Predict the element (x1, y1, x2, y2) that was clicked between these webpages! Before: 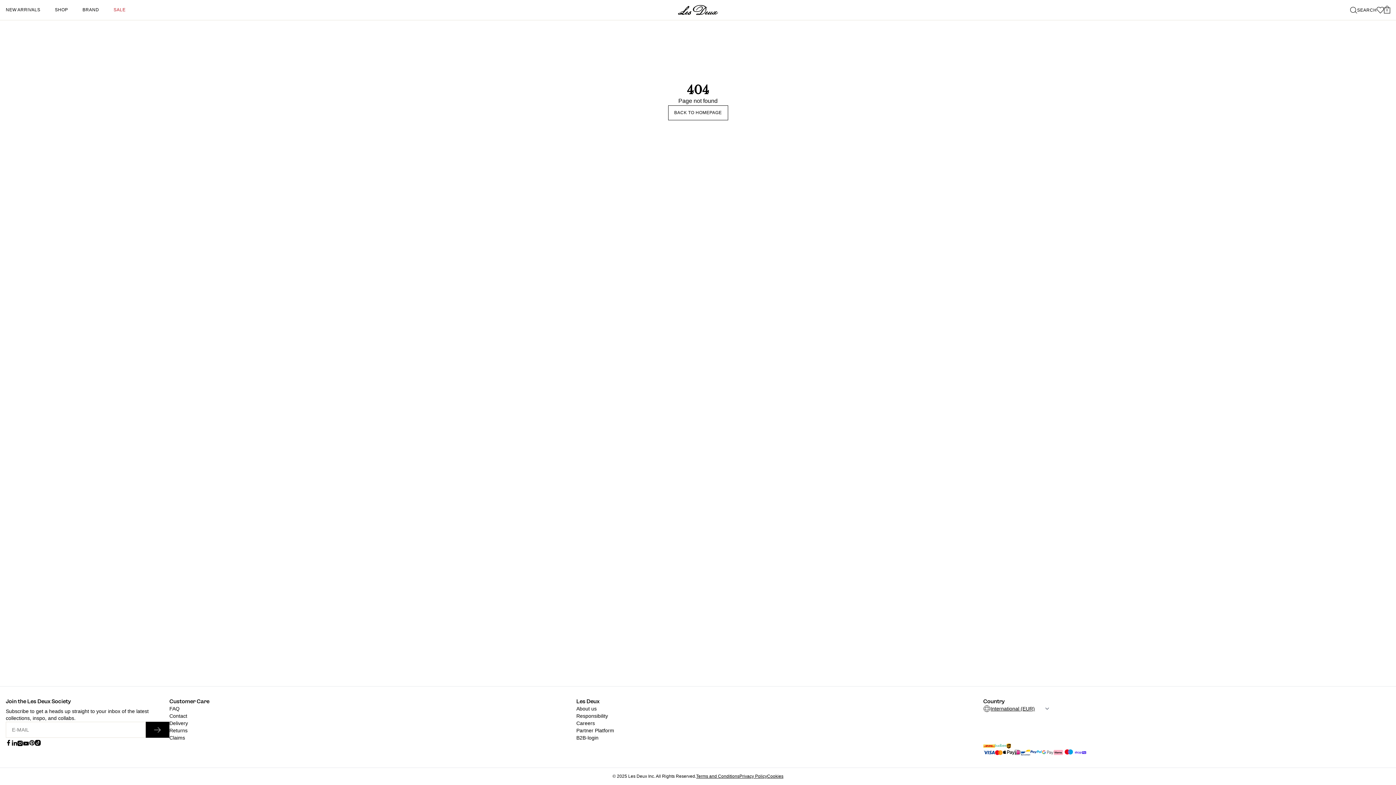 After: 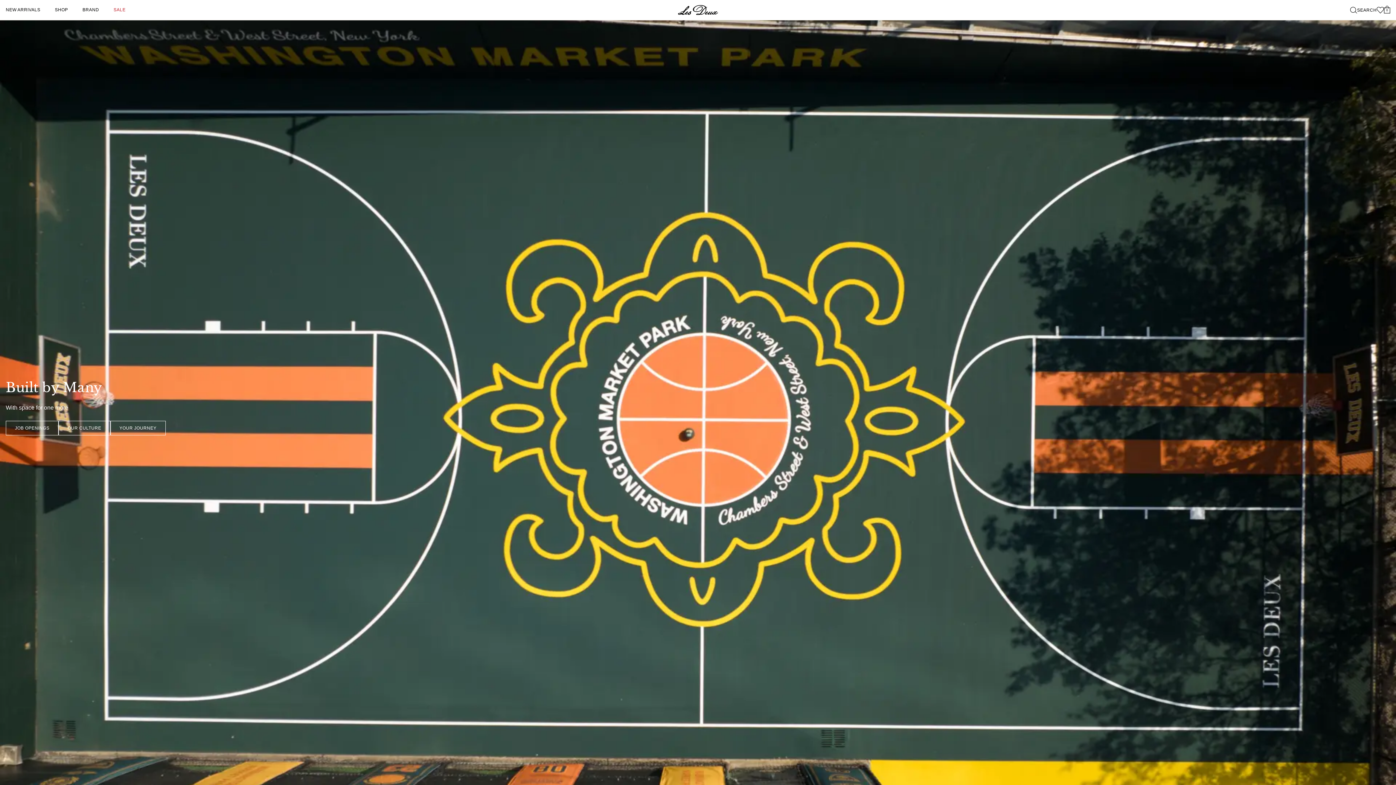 Action: label: Careers bbox: (576, 720, 595, 727)